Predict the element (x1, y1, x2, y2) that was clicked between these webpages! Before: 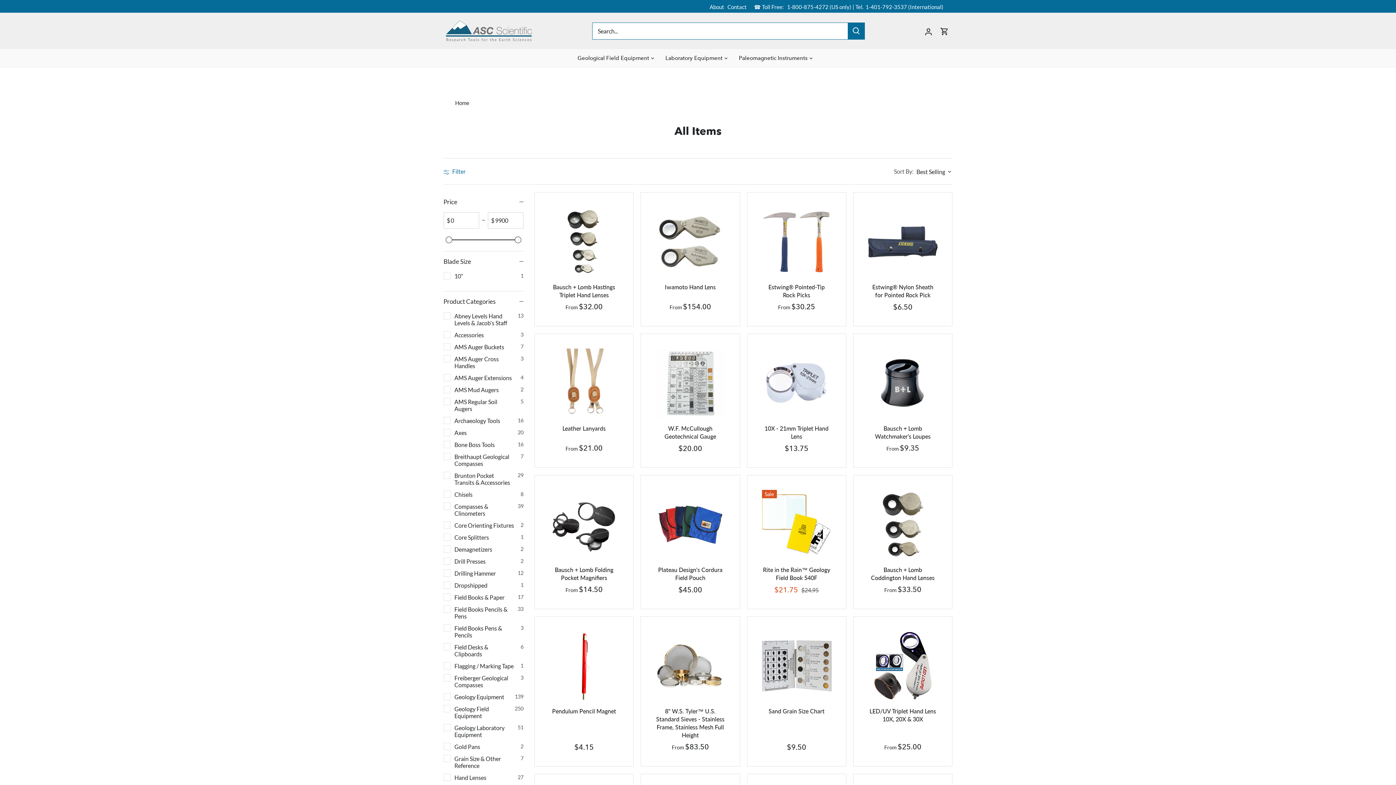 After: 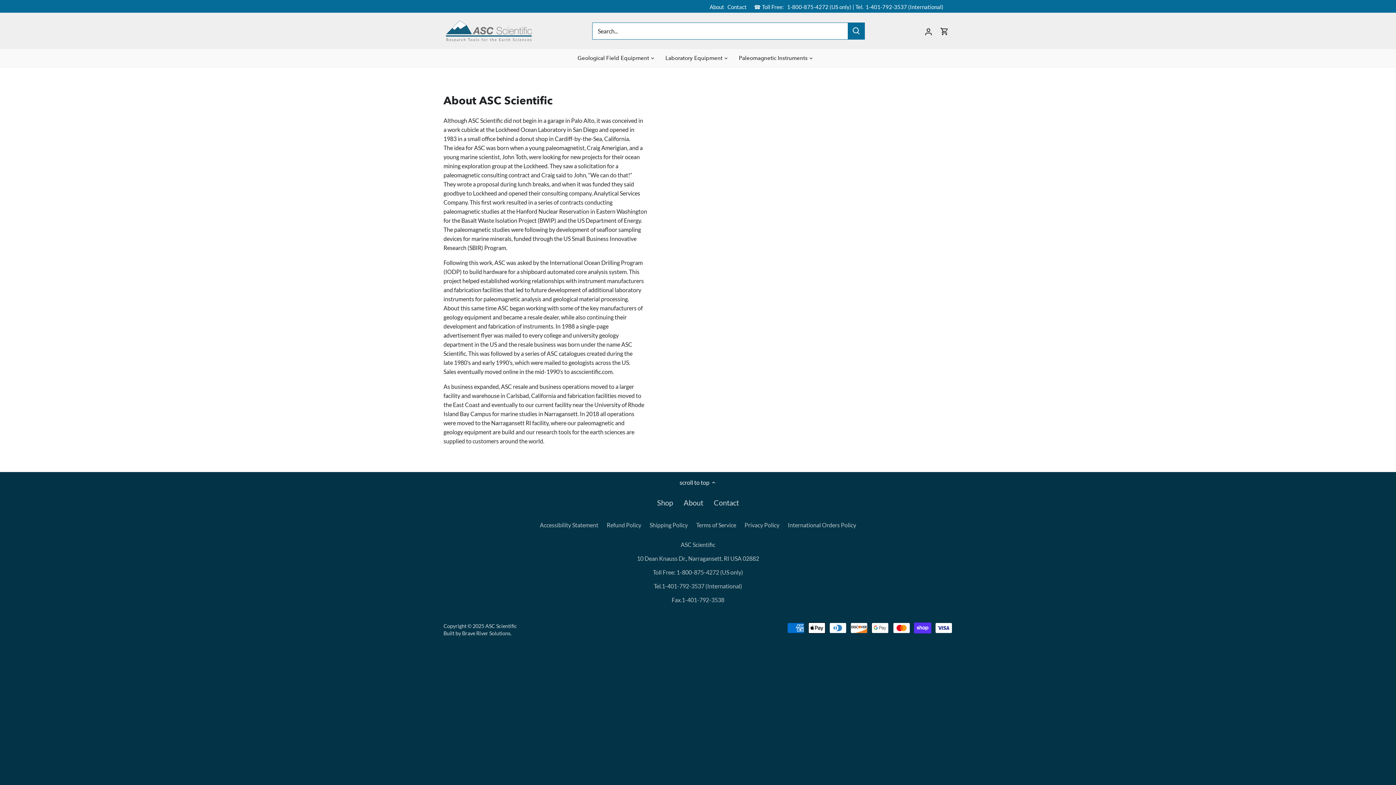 Action: bbox: (707, 3, 724, 10) label: About